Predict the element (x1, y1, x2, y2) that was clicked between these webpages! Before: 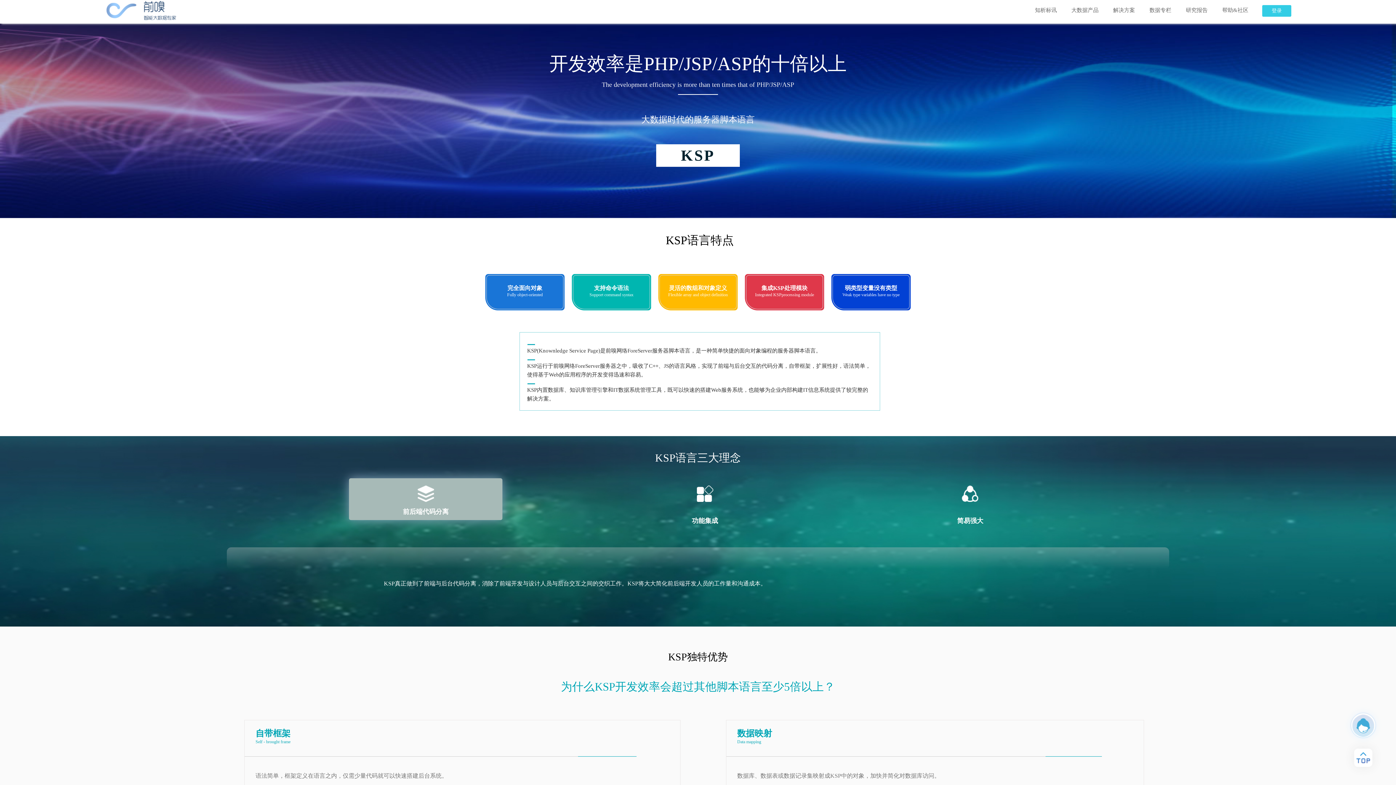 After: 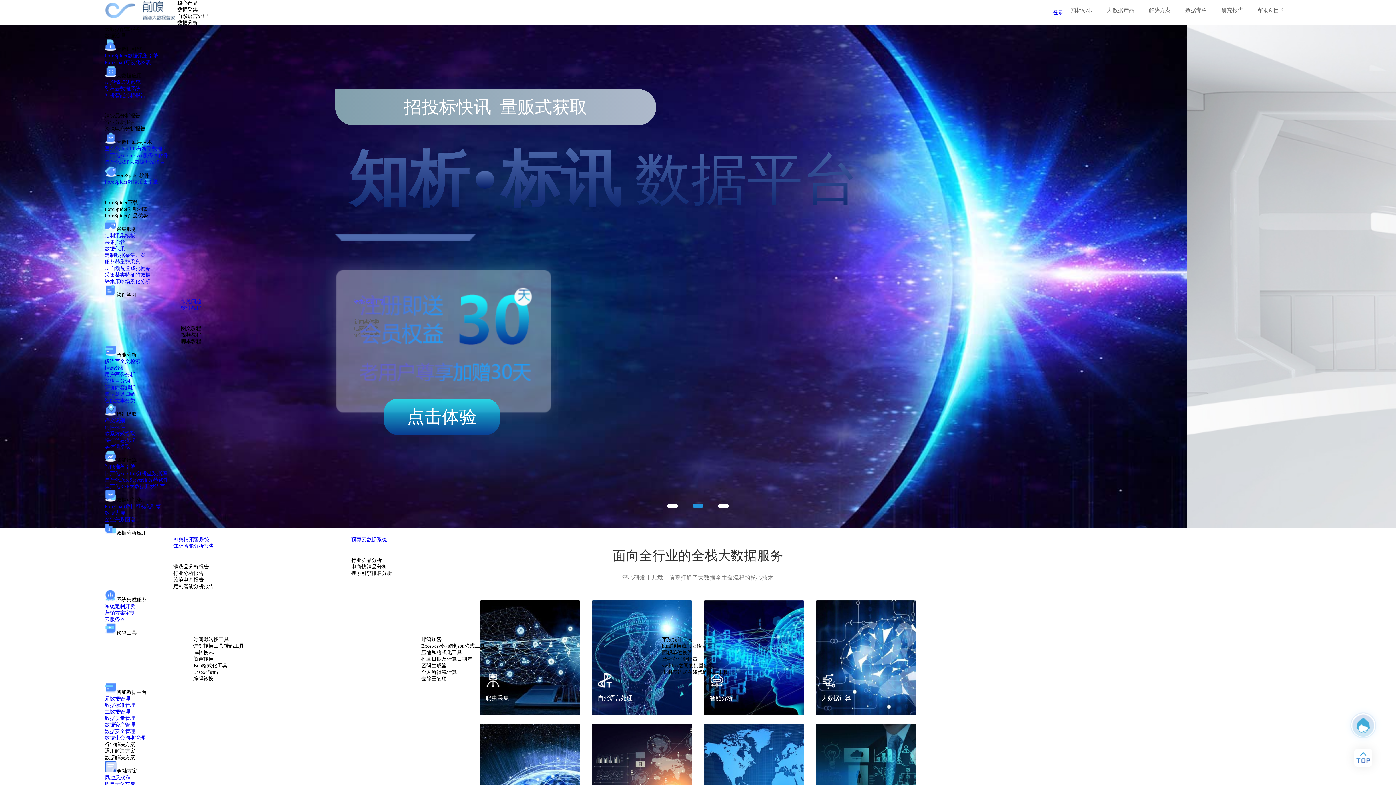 Action: bbox: (104, 0, 177, 23)